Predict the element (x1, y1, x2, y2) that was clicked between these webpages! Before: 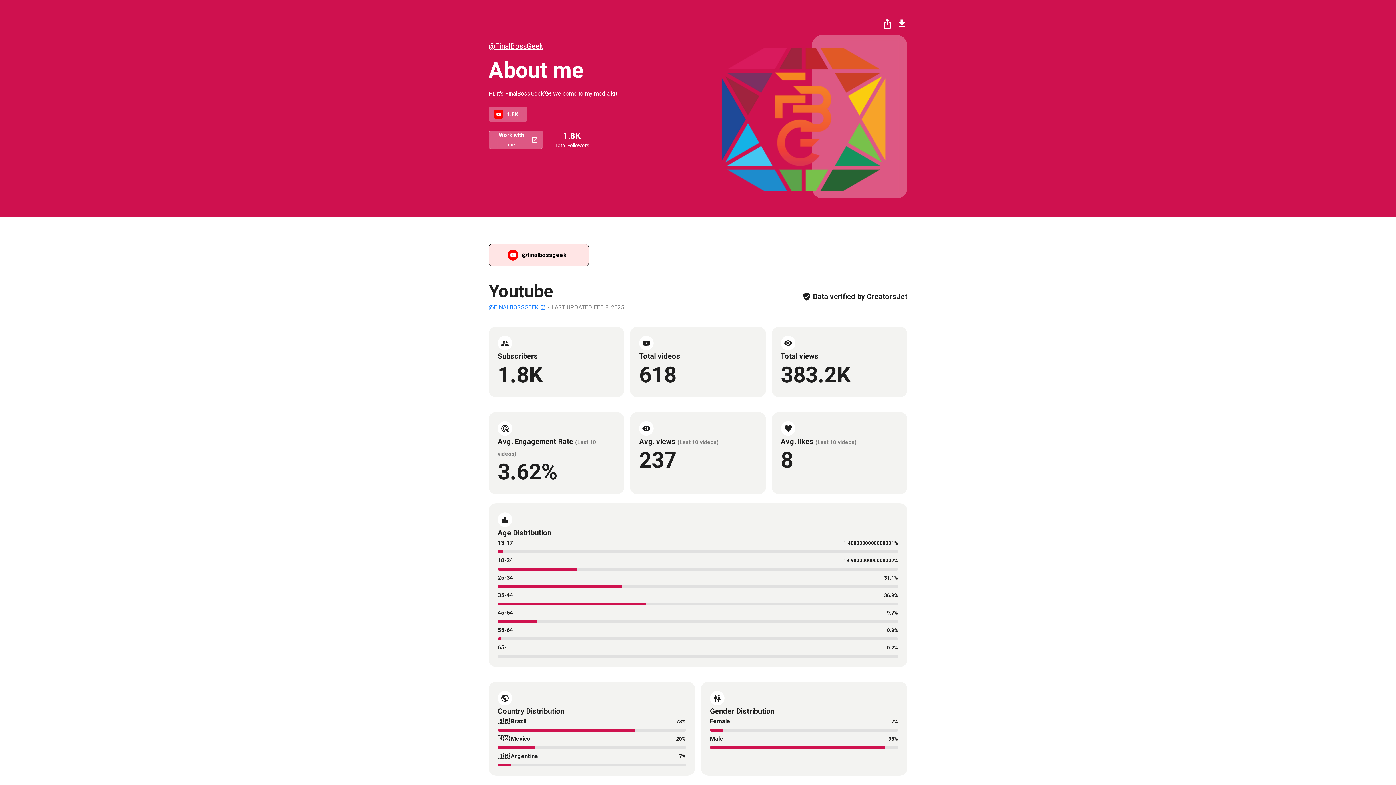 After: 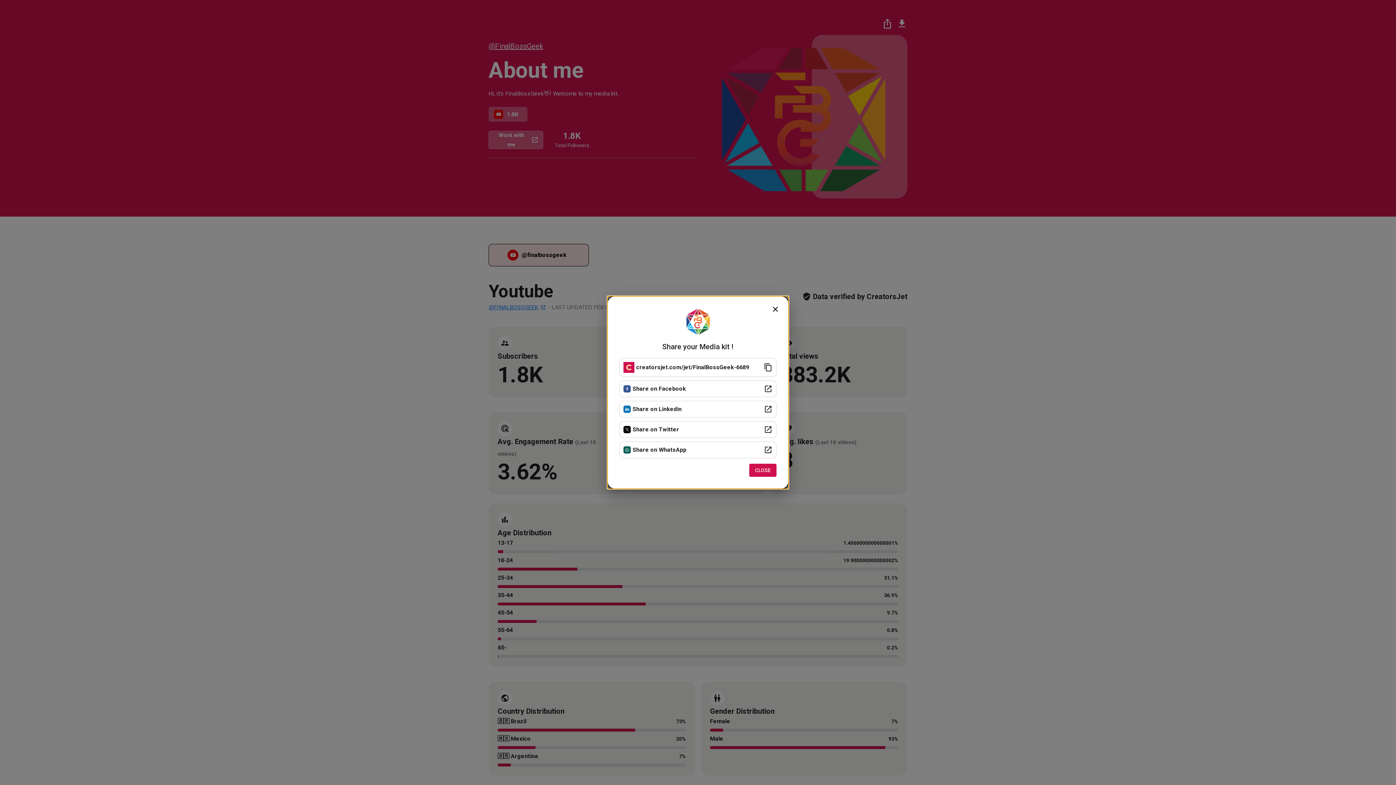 Action: bbox: (882, 18, 893, 29) label: Share